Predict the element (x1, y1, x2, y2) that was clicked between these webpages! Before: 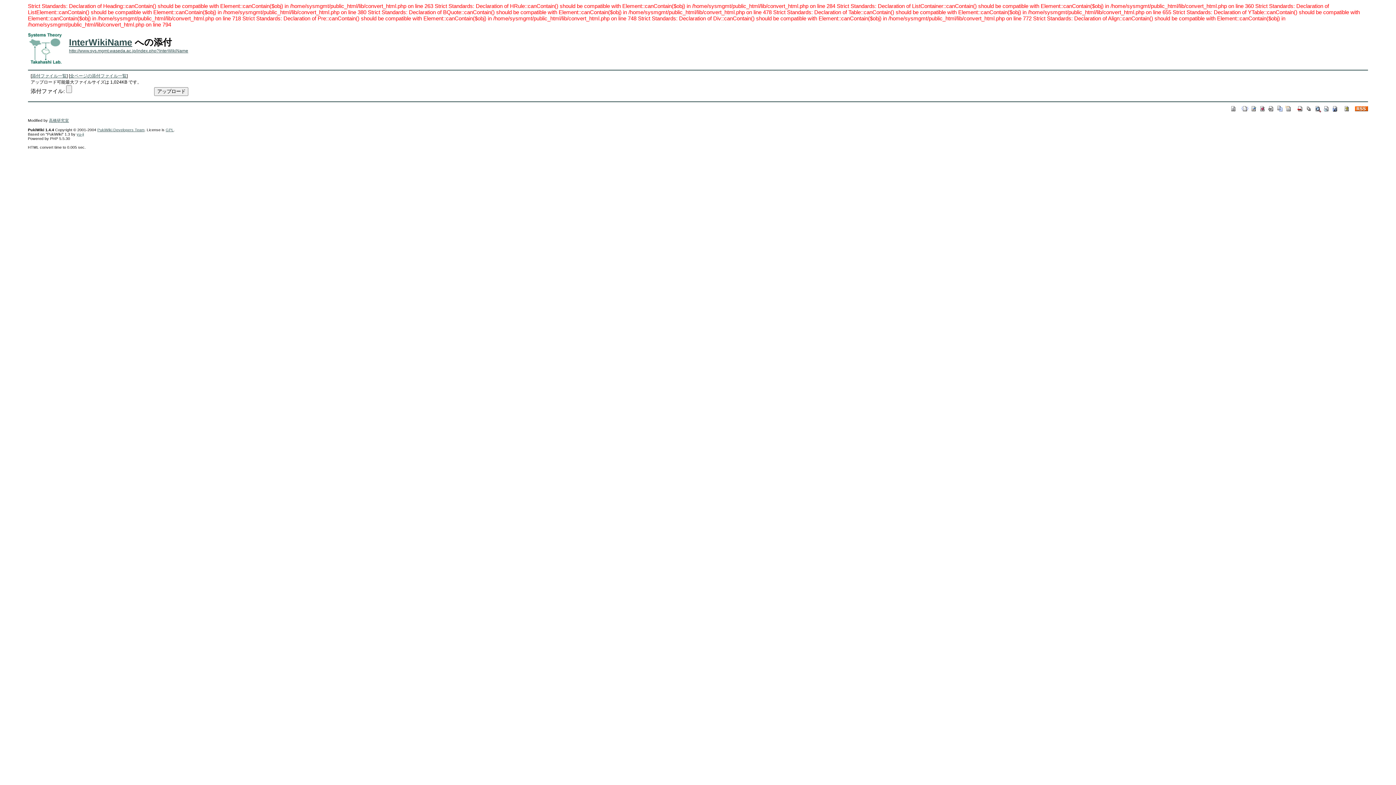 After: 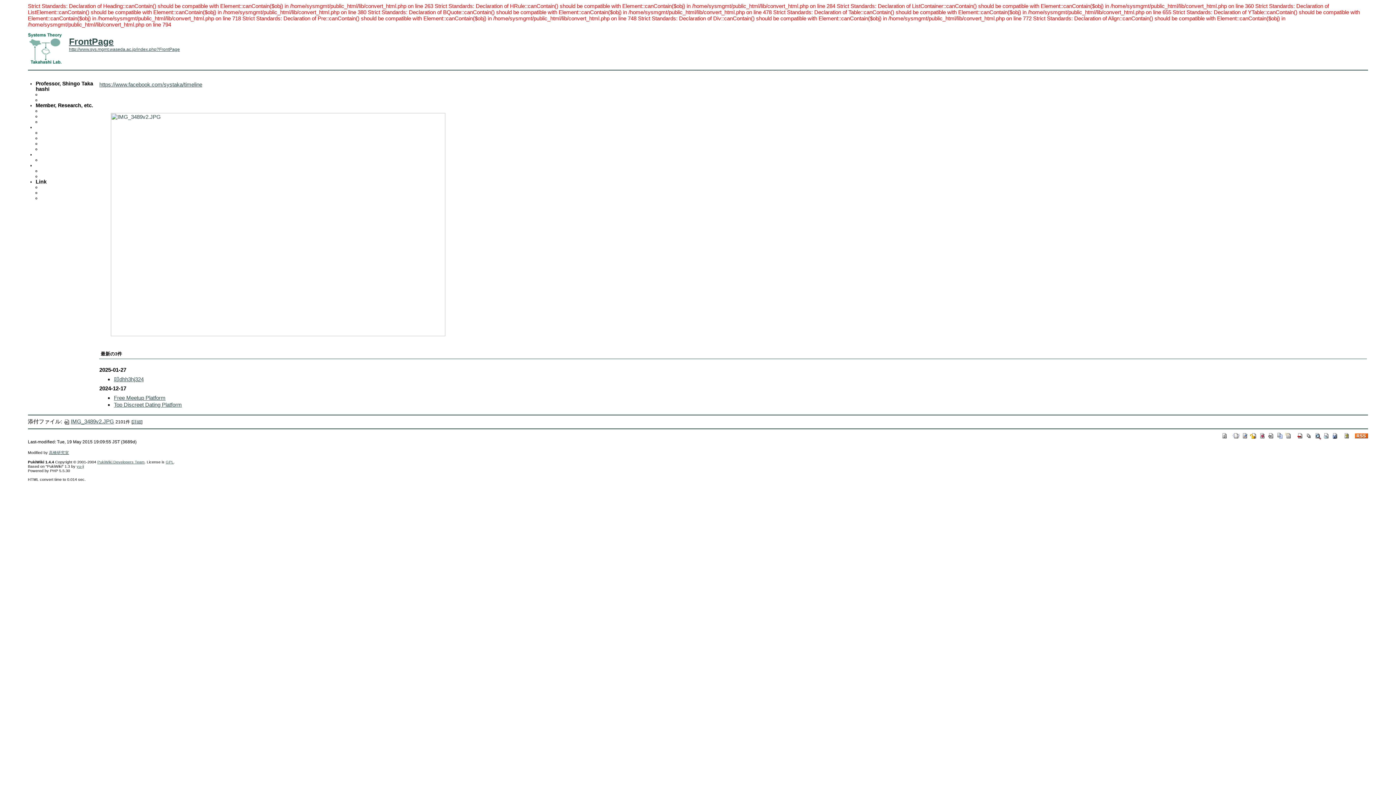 Action: bbox: (1297, 105, 1304, 111)